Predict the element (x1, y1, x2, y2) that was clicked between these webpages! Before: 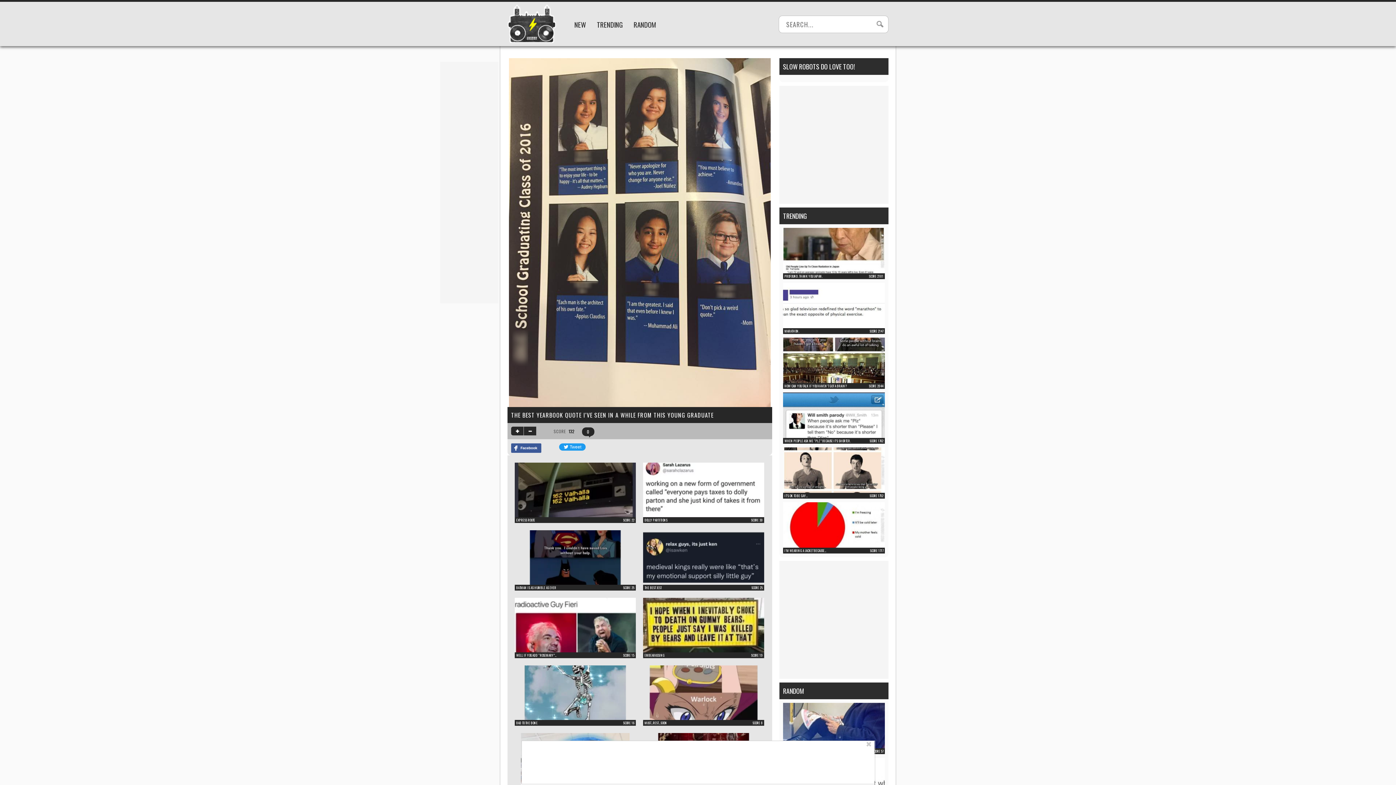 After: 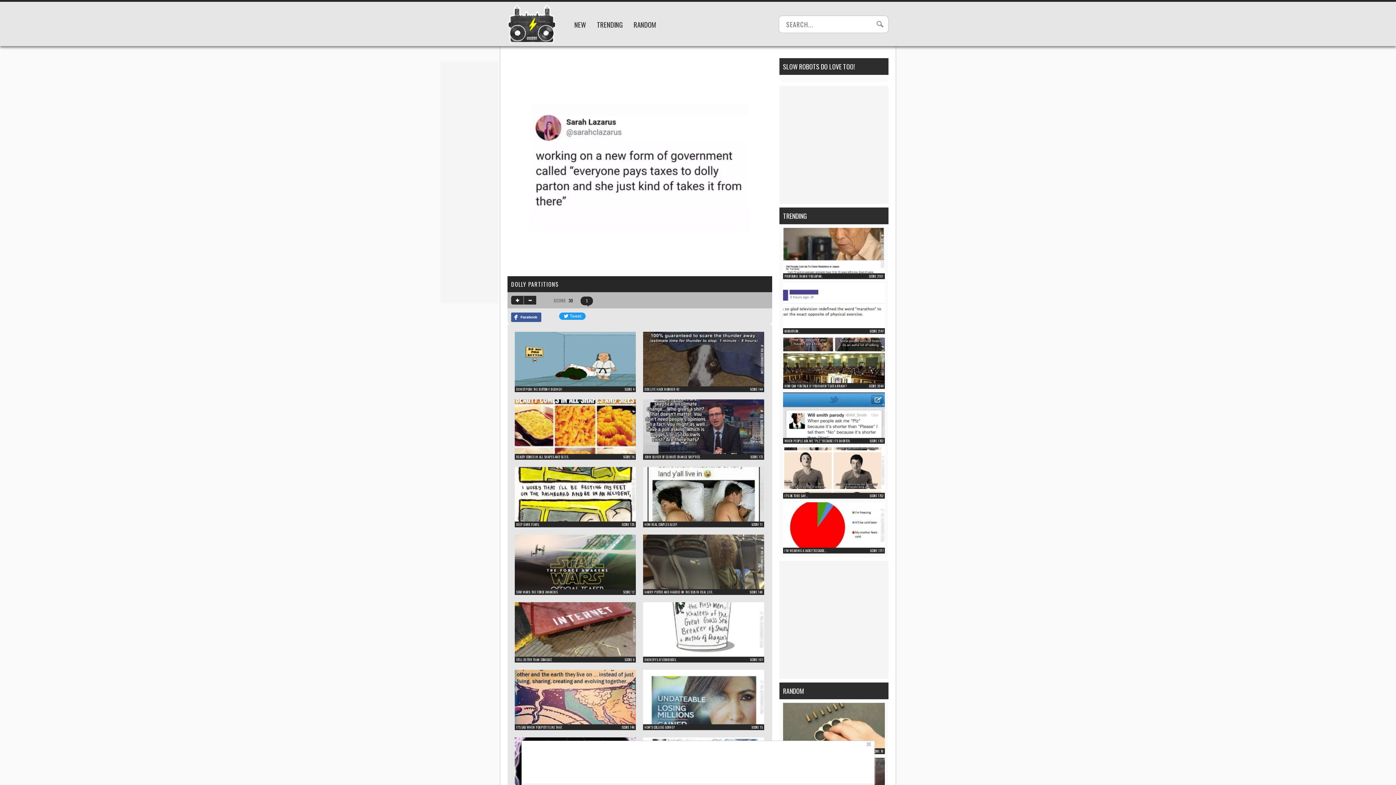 Action: bbox: (643, 510, 764, 519)